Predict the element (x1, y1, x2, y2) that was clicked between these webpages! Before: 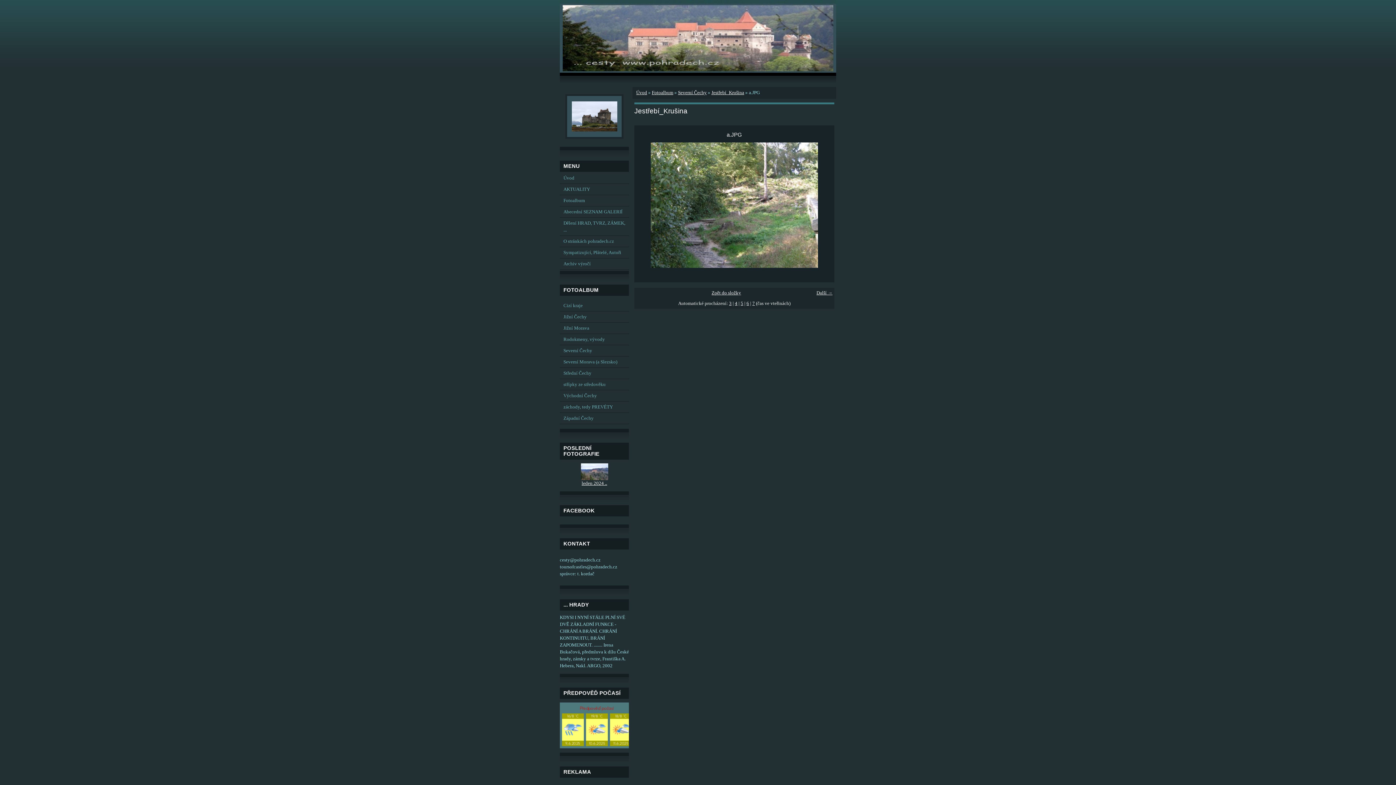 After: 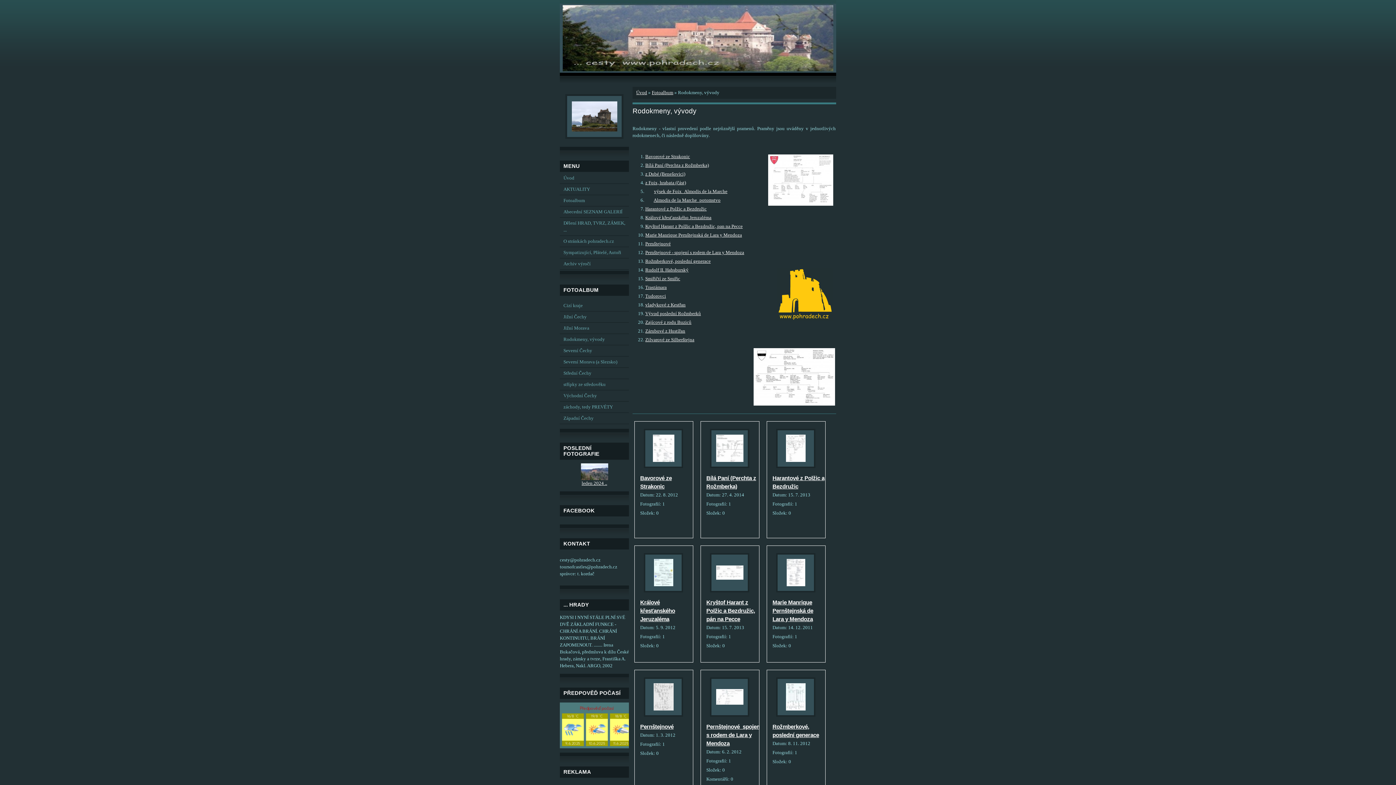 Action: label: Rodokmeny, vývody bbox: (560, 334, 629, 345)